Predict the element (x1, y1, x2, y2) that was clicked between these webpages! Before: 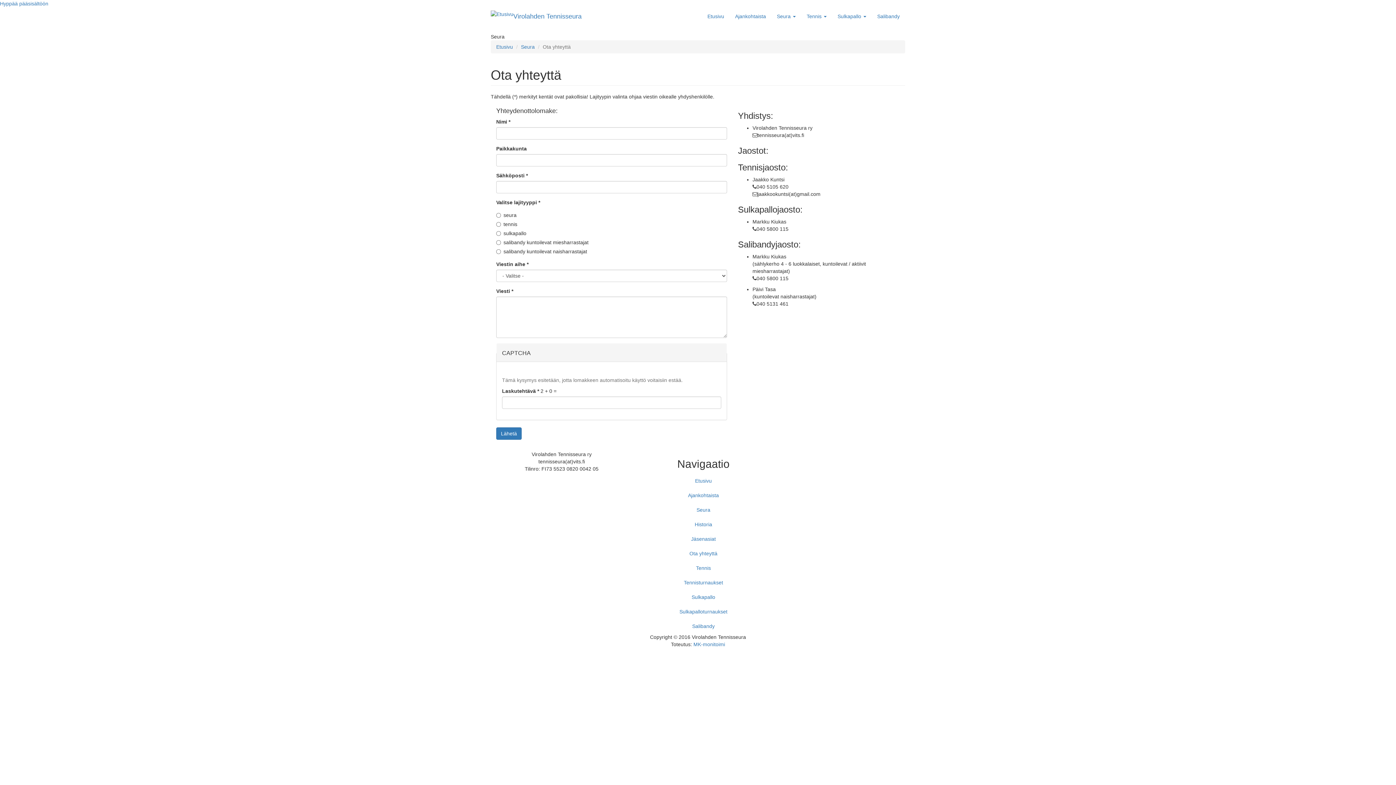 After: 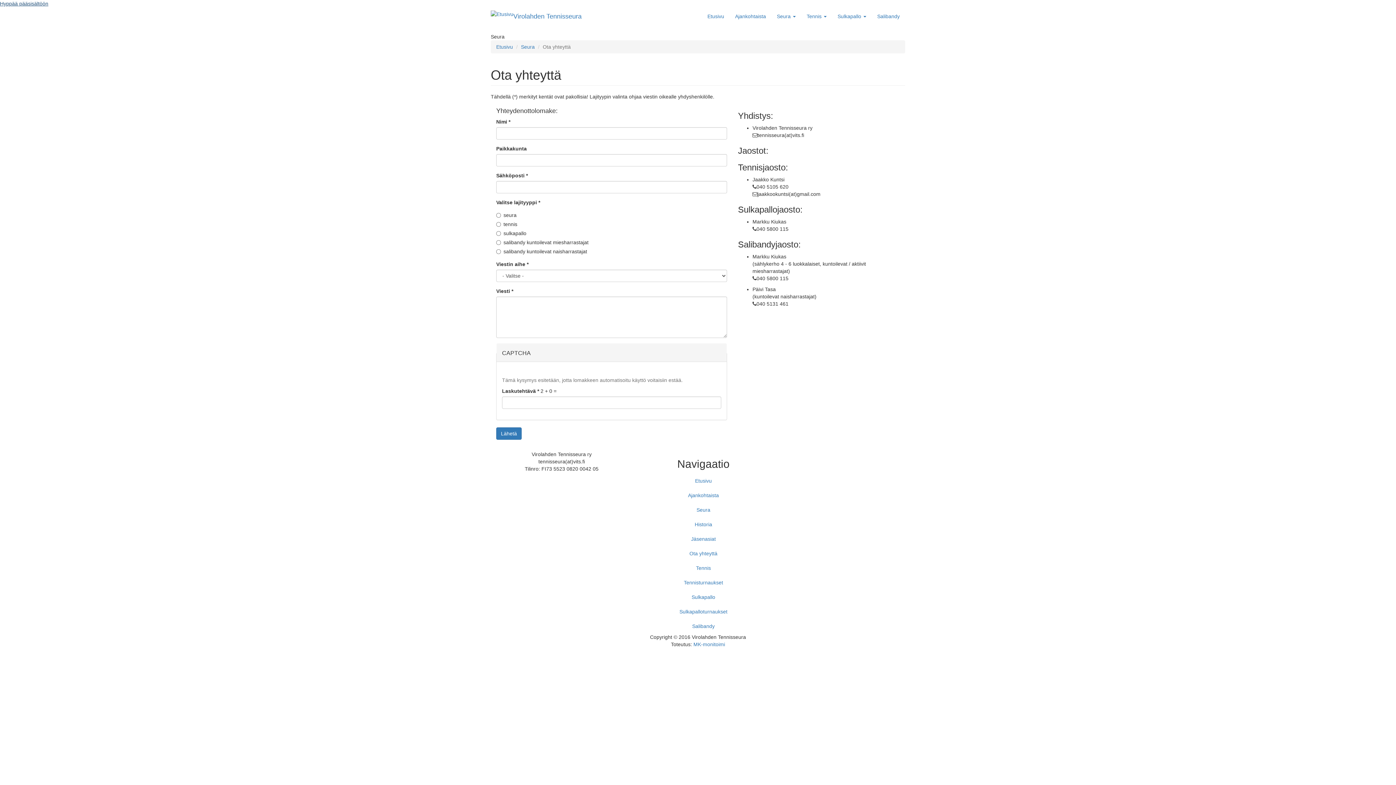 Action: label: Hyppää pääsisältöön bbox: (0, 0, 48, 6)